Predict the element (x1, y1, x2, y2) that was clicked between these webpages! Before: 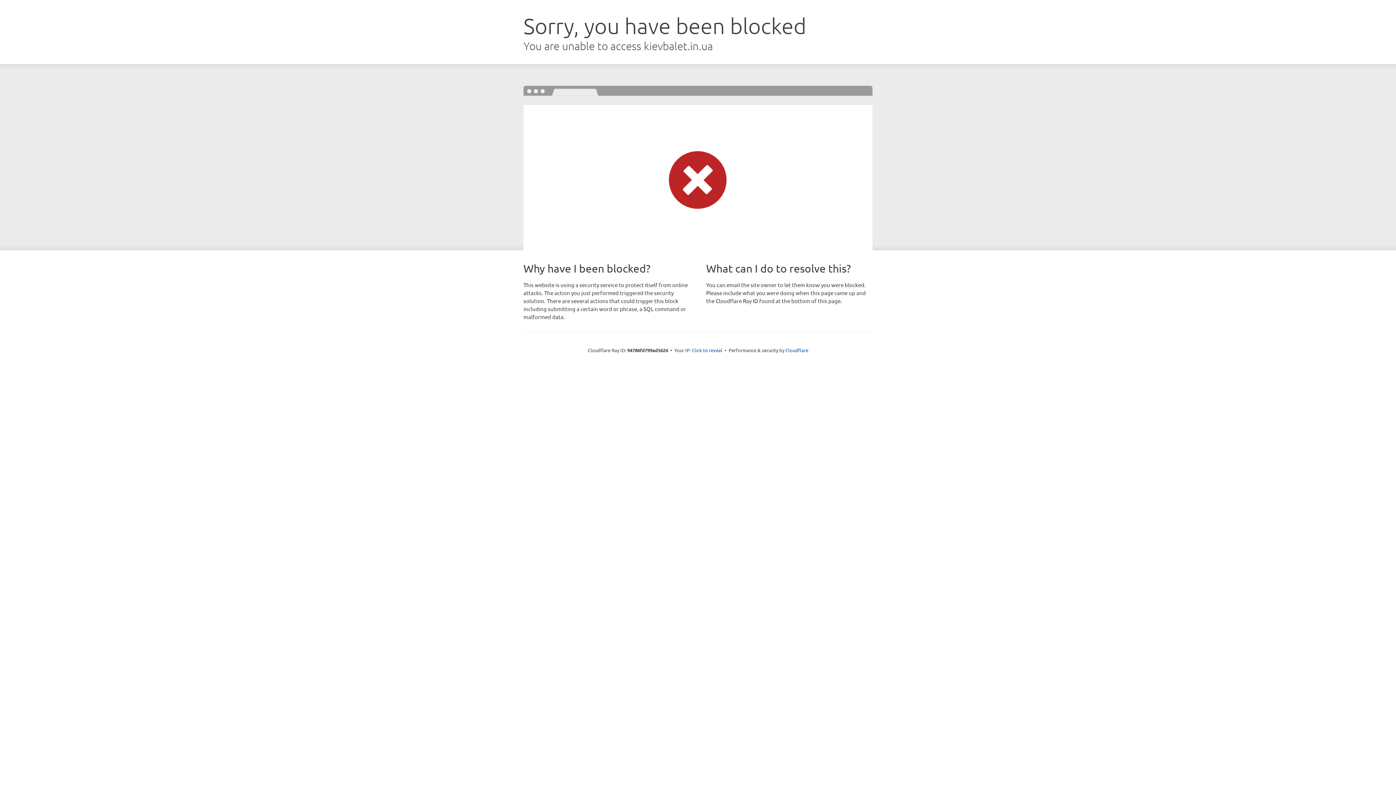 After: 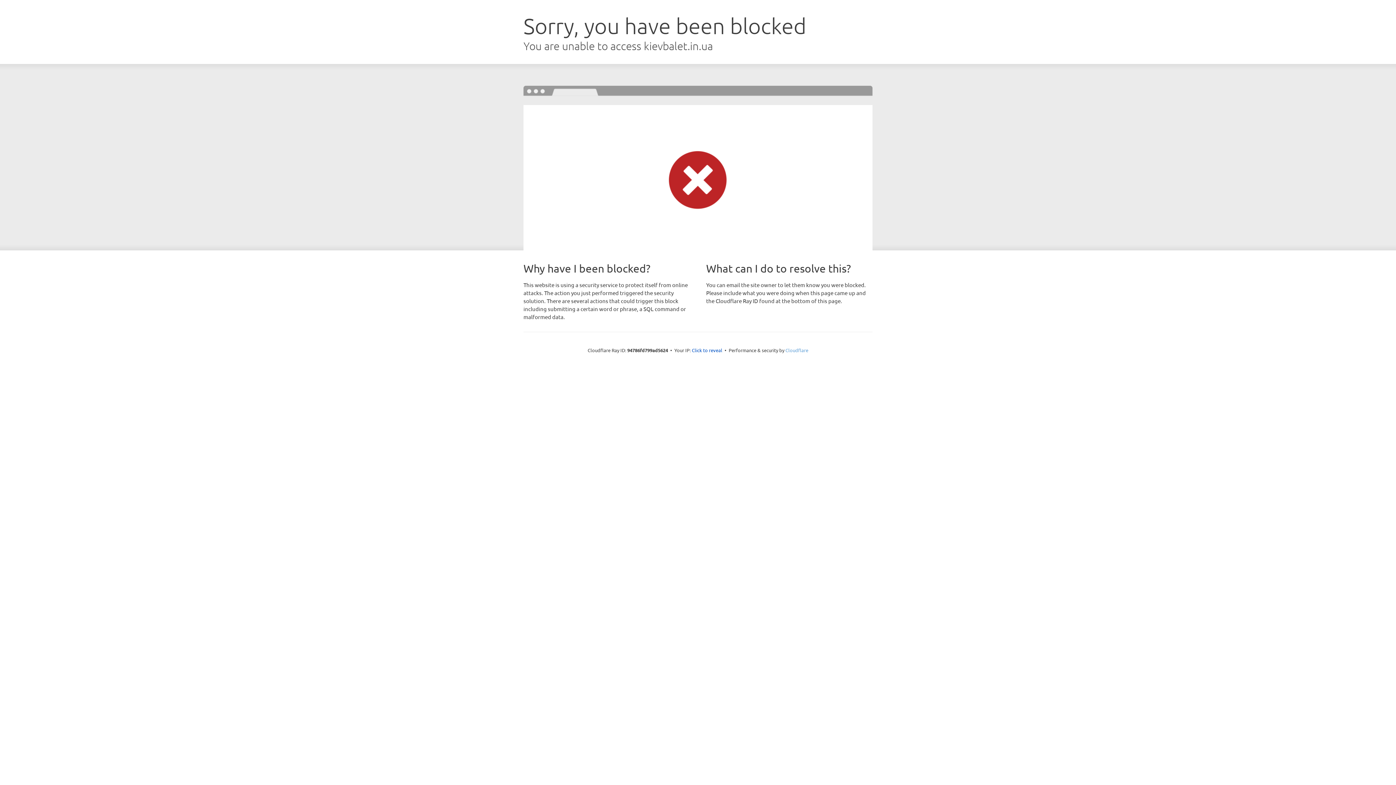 Action: label: Cloudflare bbox: (785, 347, 808, 353)